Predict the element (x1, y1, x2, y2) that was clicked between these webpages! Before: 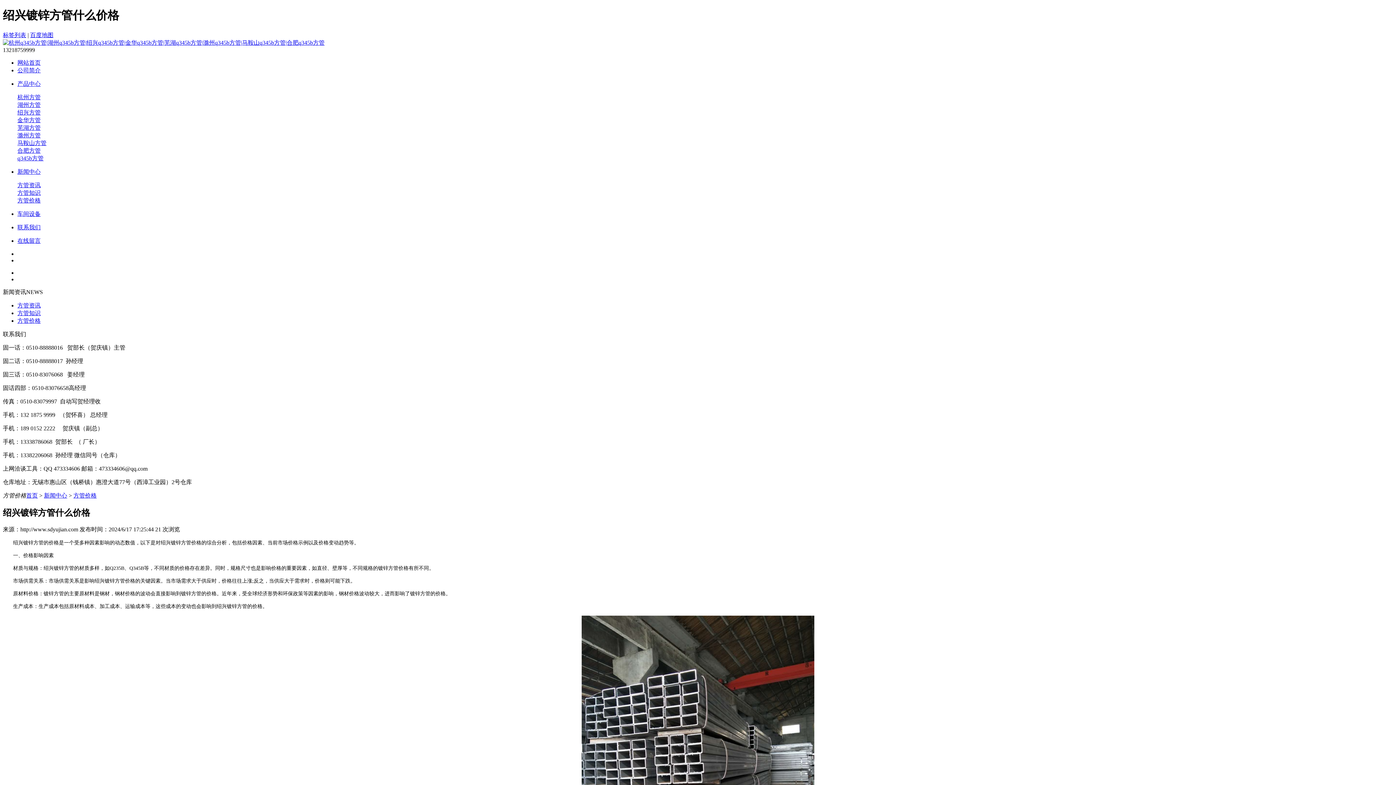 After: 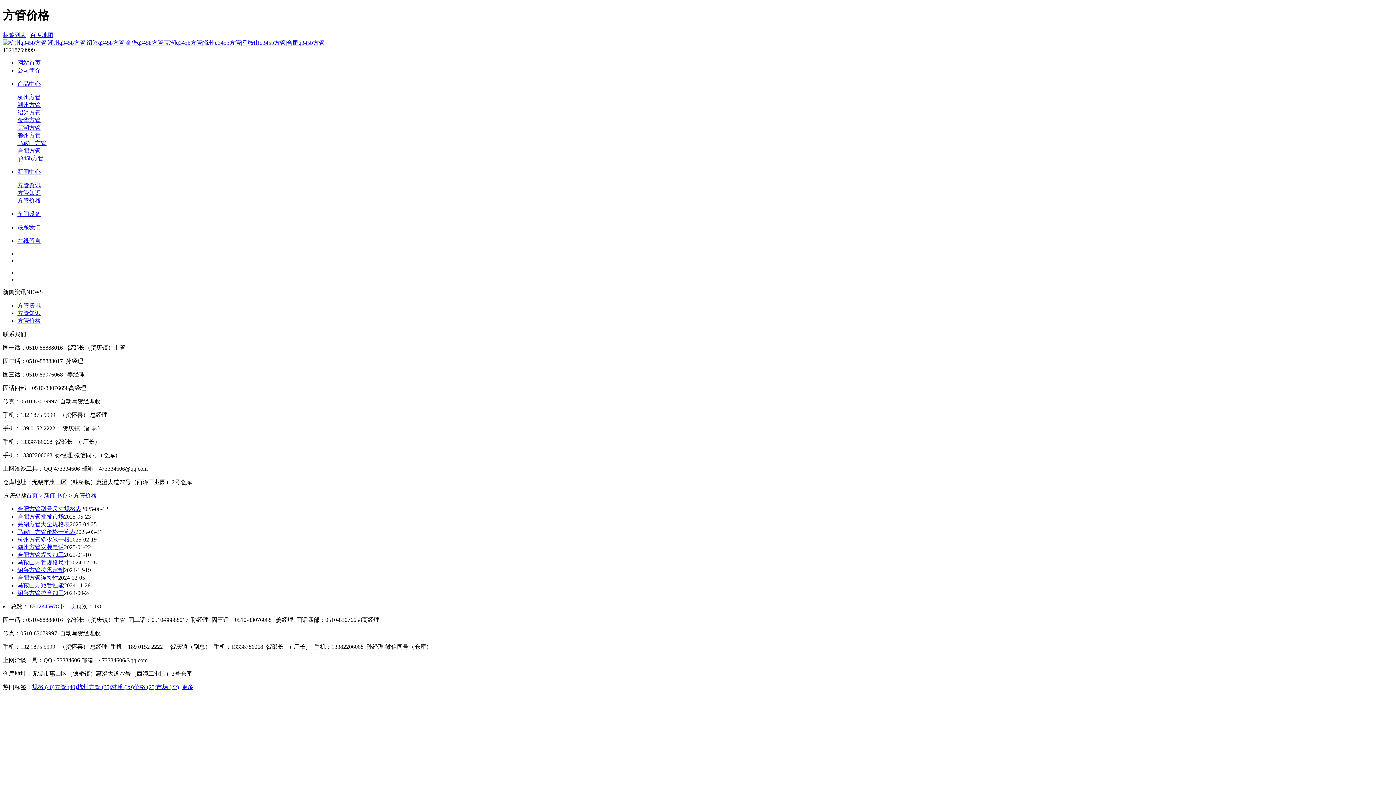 Action: bbox: (17, 317, 40, 323) label: 方管价格